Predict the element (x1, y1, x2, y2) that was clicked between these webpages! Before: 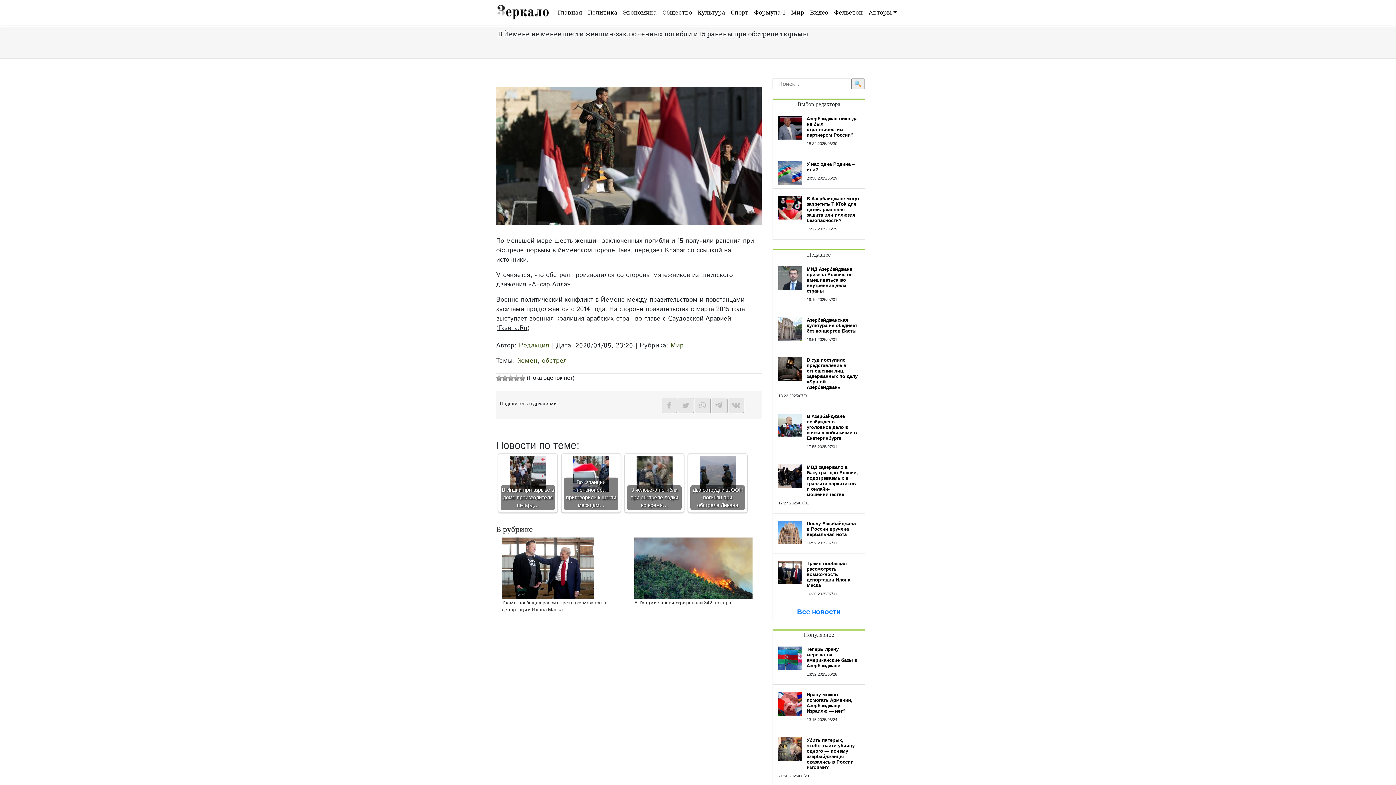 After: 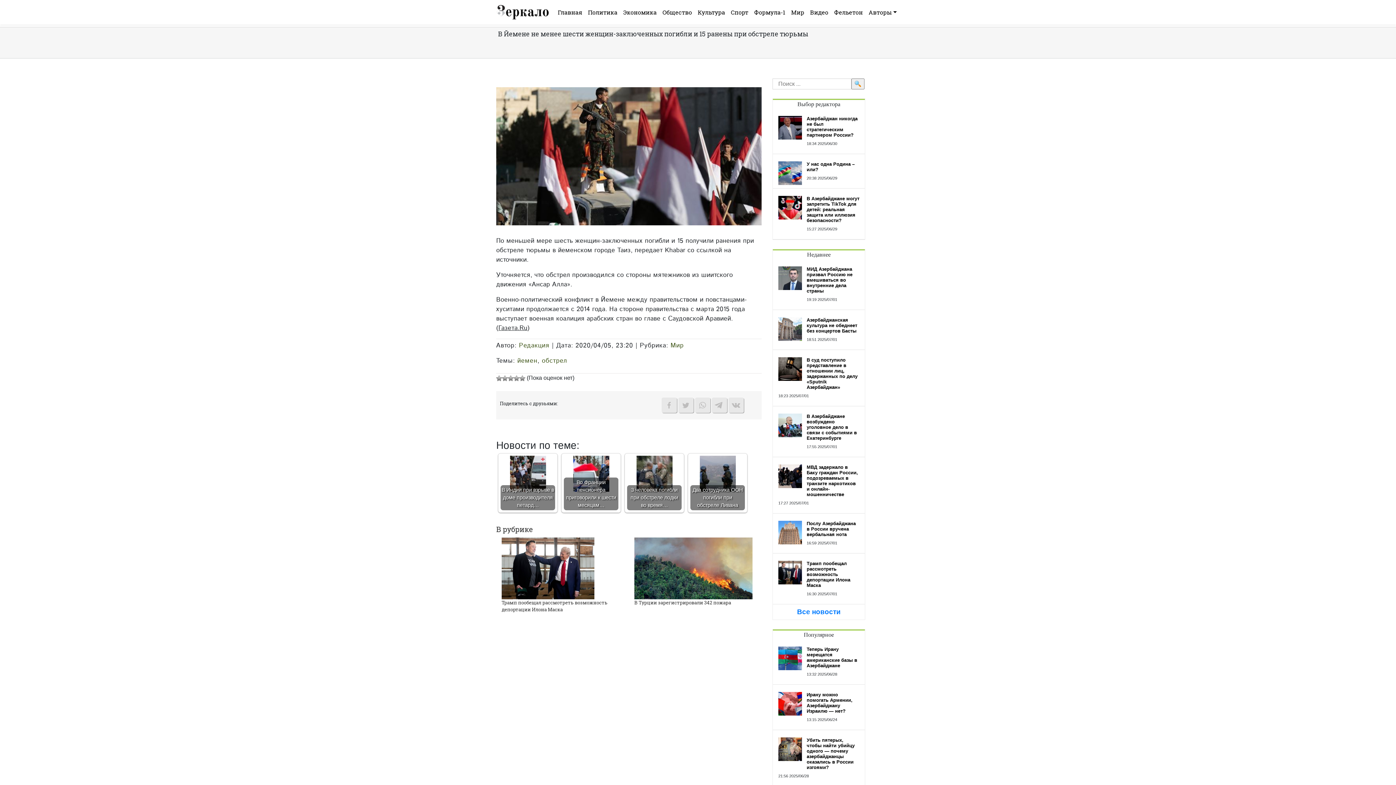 Action: bbox: (711, 397, 727, 413)